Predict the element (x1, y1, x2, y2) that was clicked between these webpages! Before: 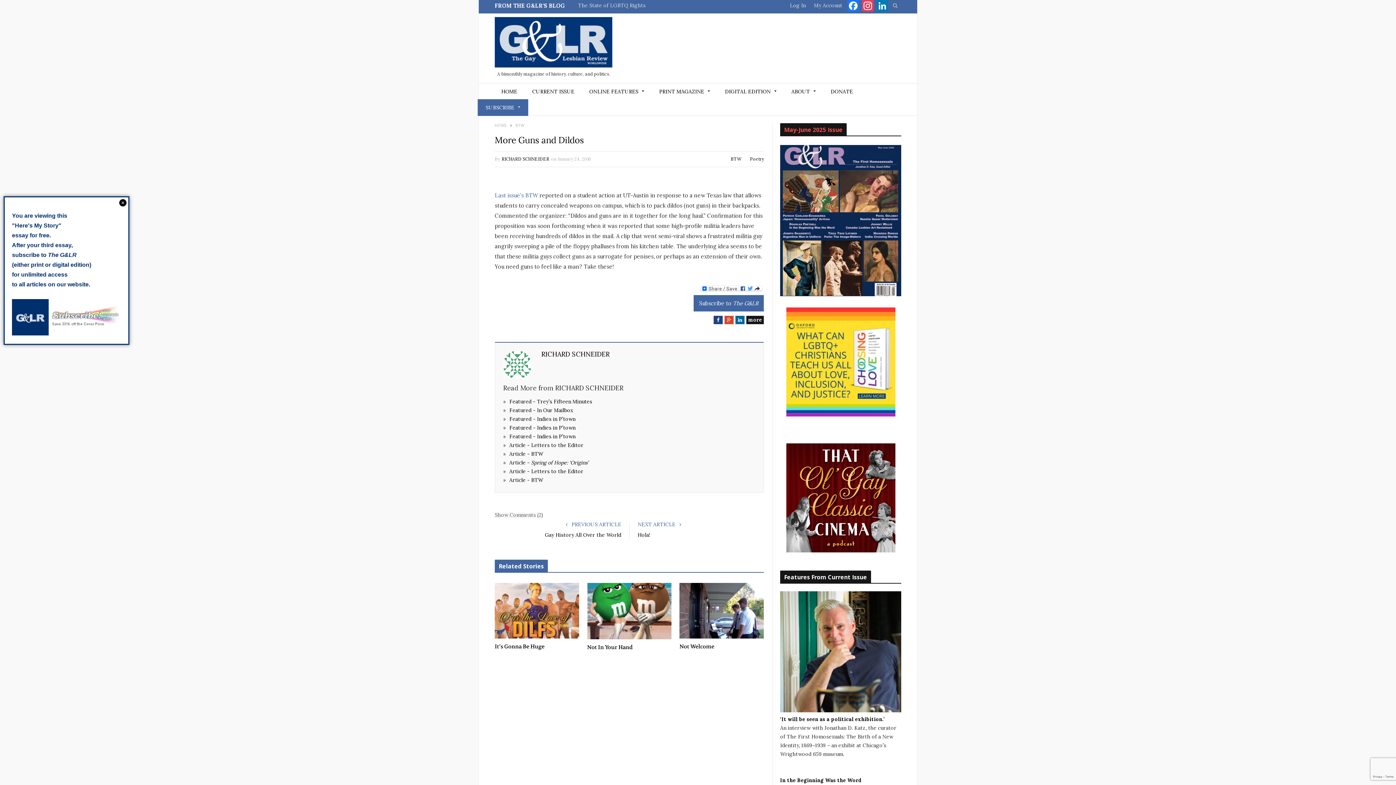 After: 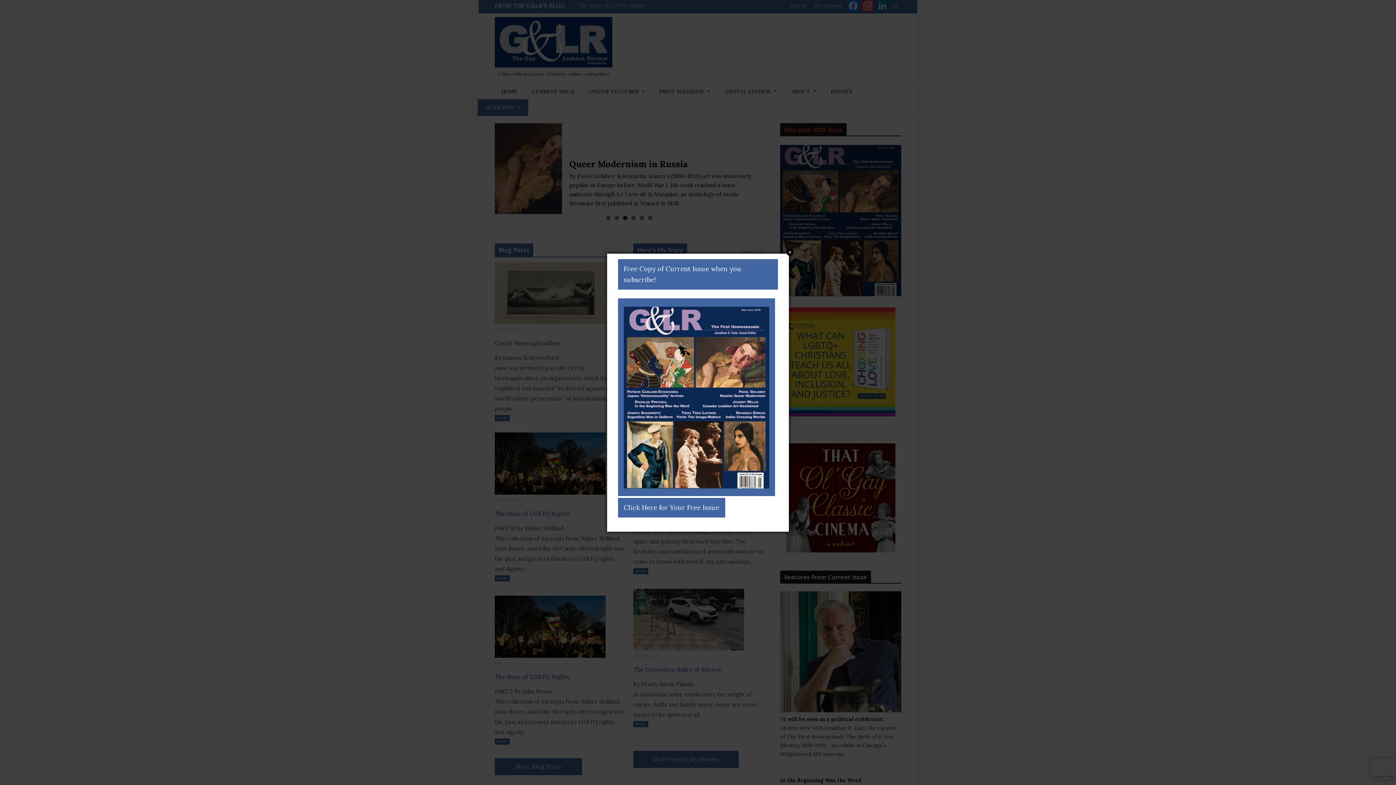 Action: bbox: (494, 122, 506, 128) label: HOME